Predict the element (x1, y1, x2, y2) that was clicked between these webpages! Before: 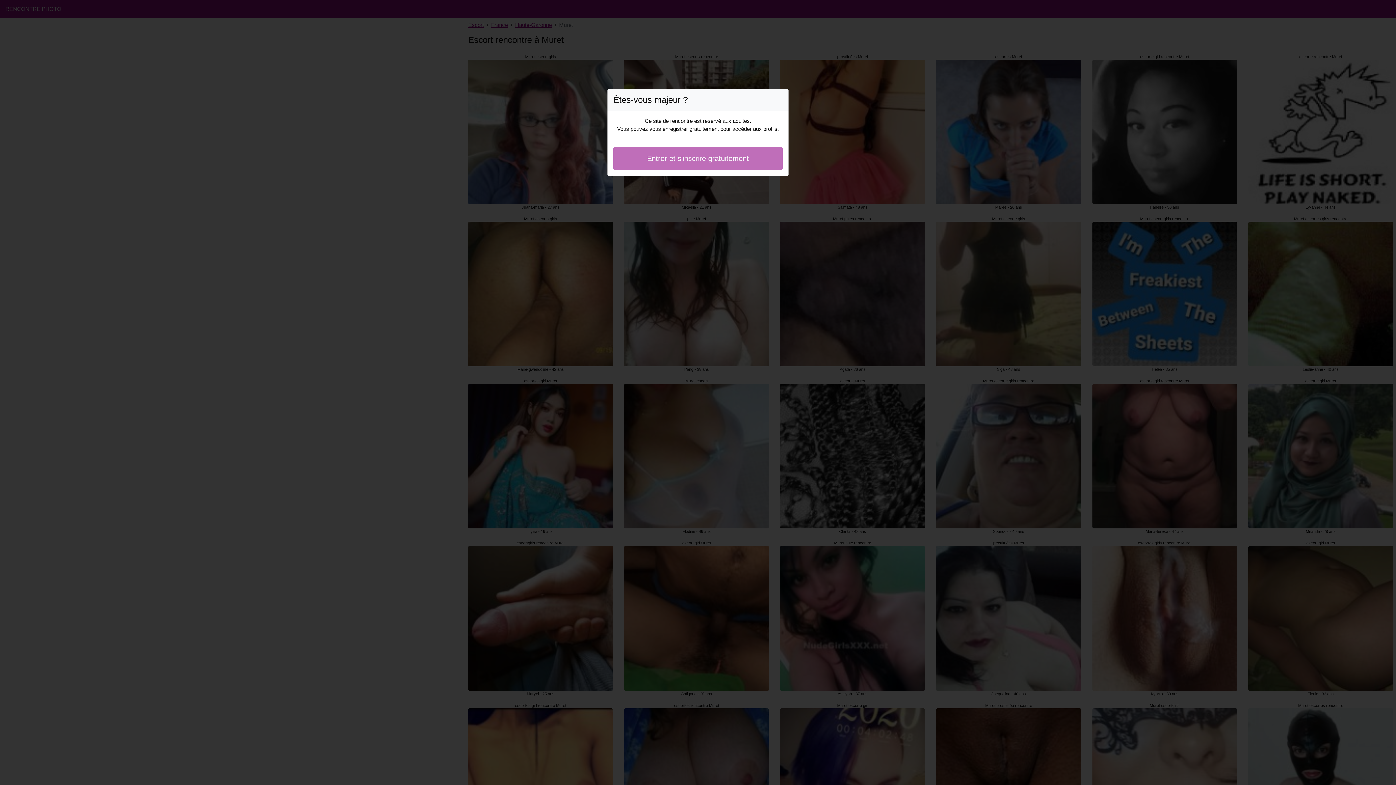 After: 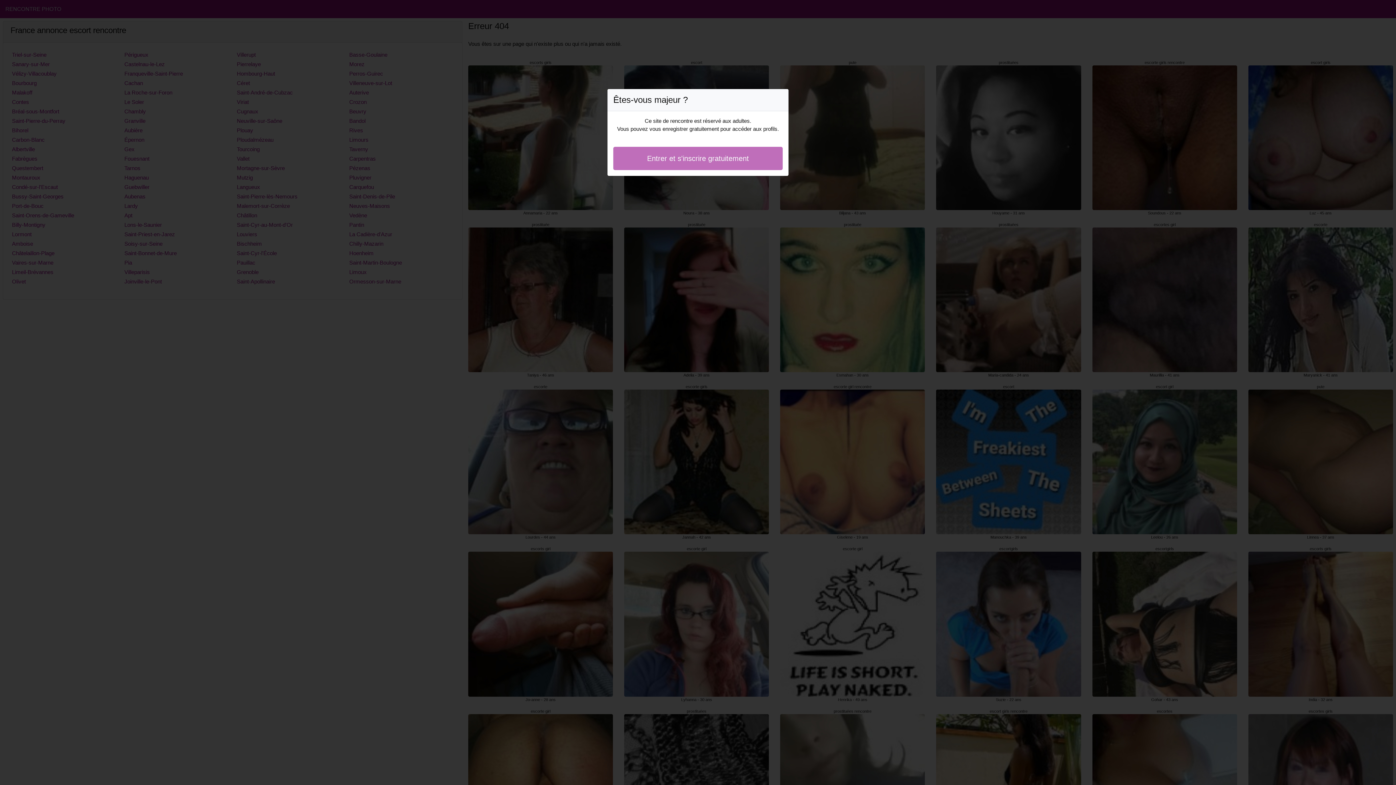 Action: bbox: (613, 146, 782, 170) label: Entrer et s'inscrire gratuitement